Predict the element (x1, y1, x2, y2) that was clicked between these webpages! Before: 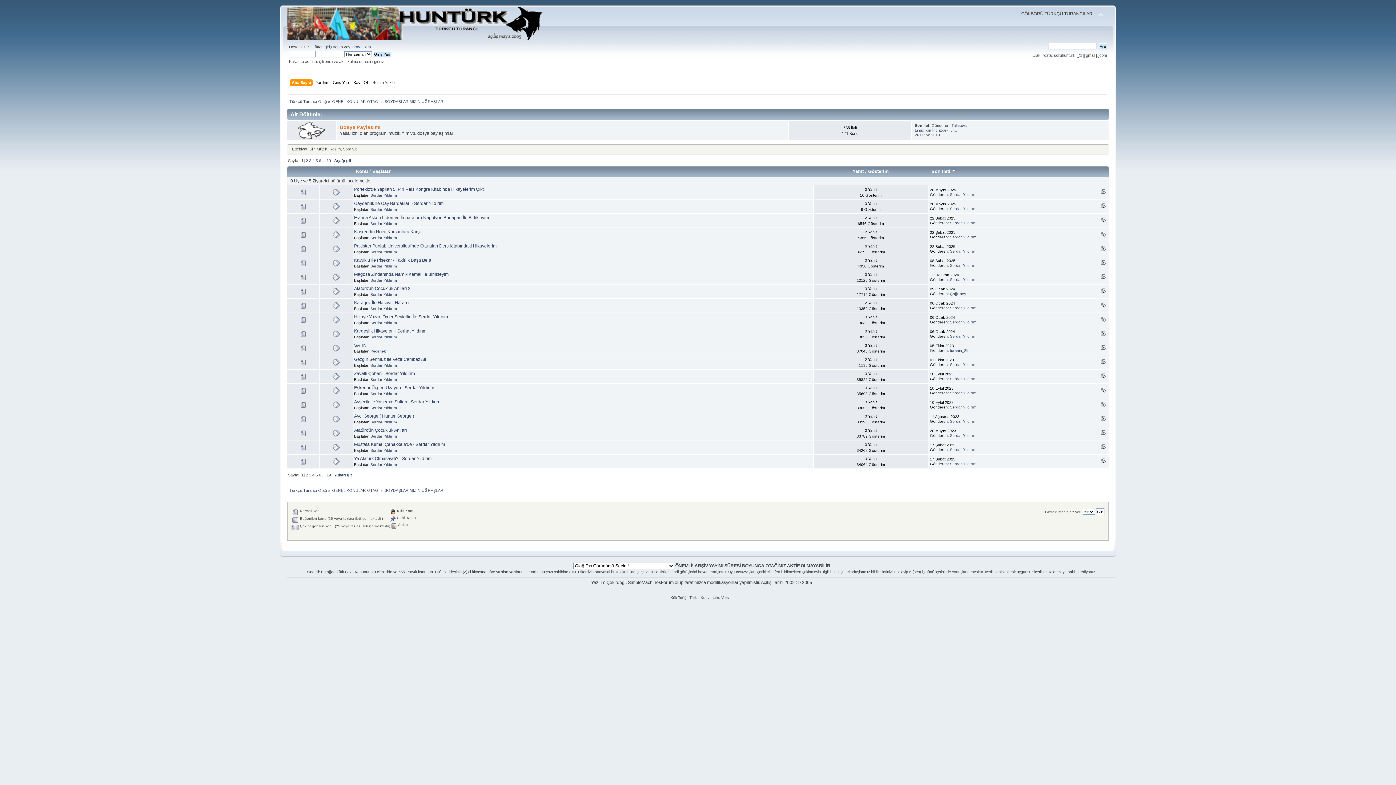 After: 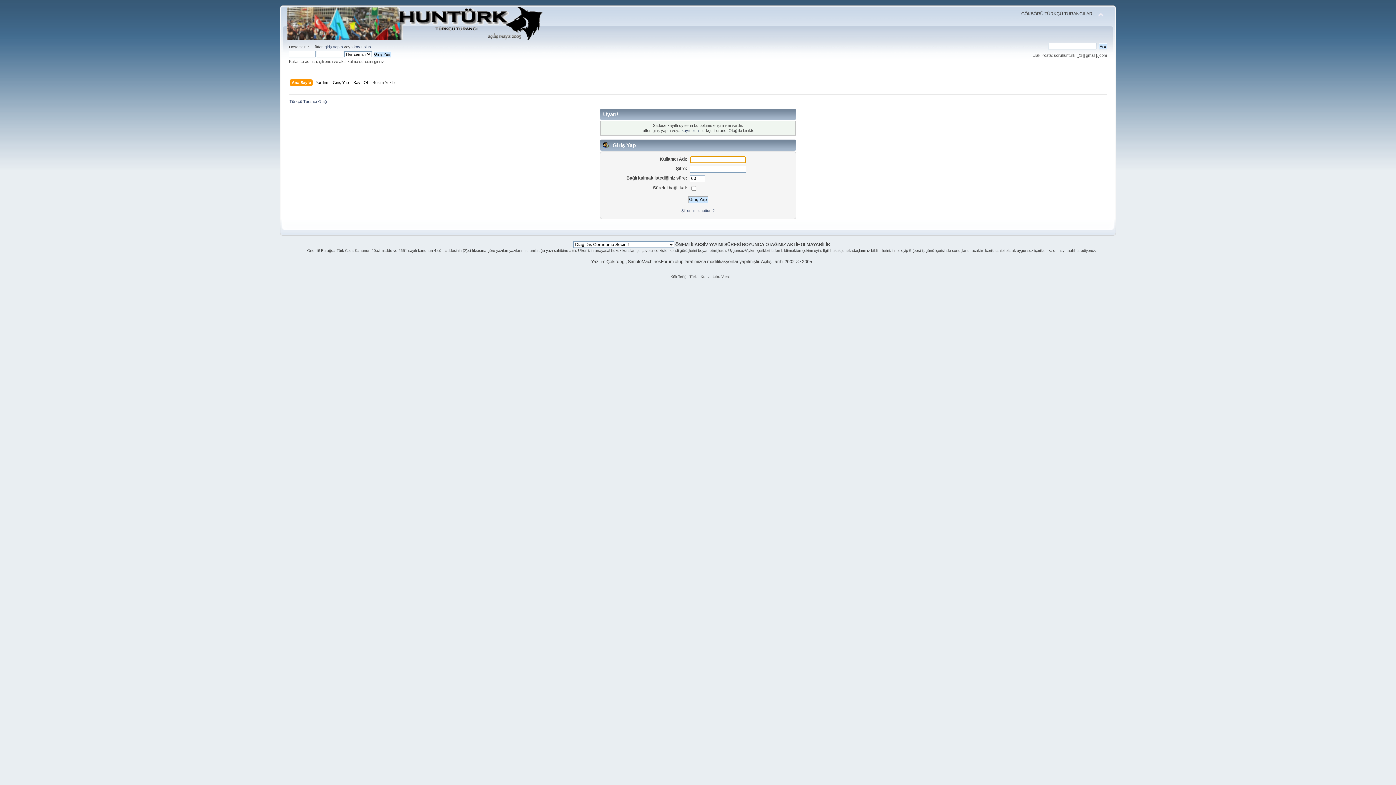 Action: label: Serdar Yıldırım bbox: (950, 234, 976, 239)